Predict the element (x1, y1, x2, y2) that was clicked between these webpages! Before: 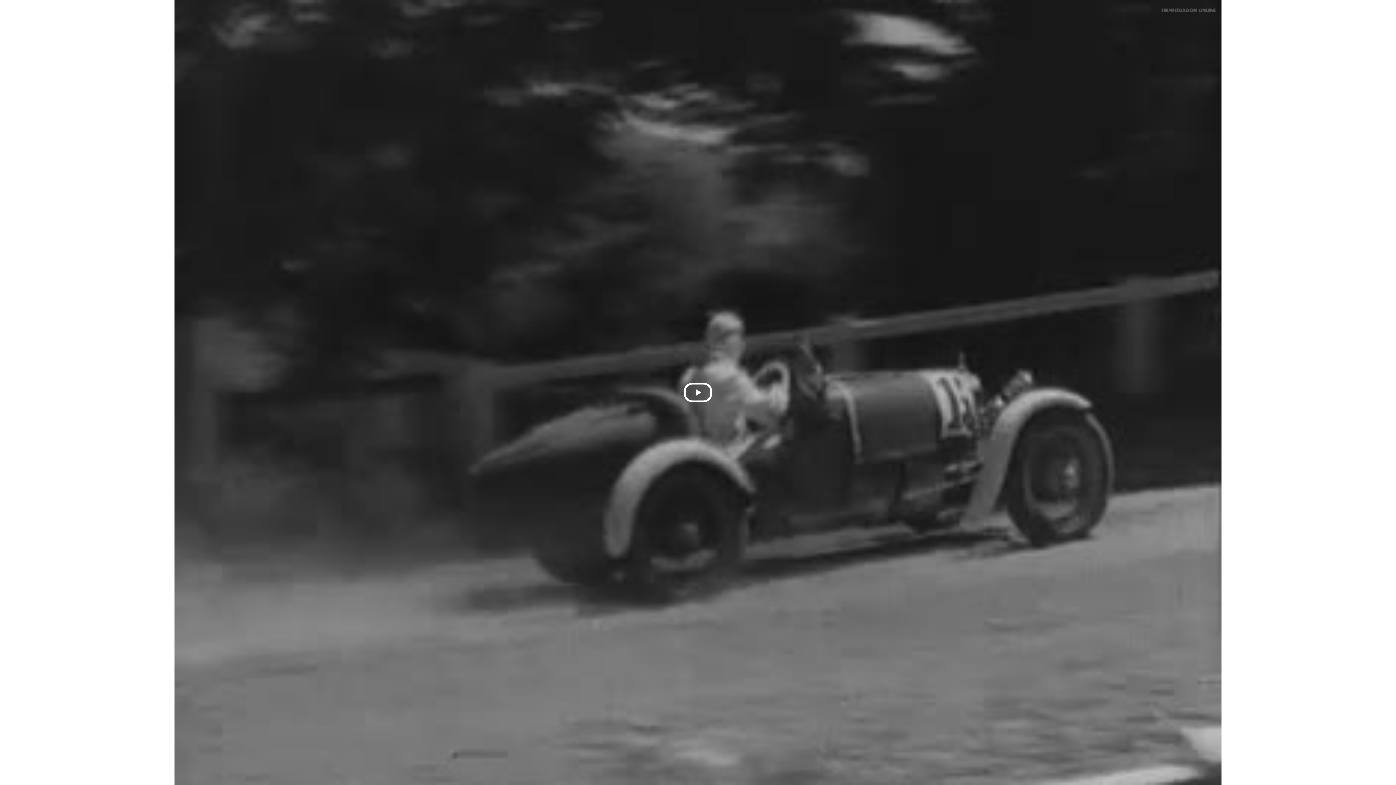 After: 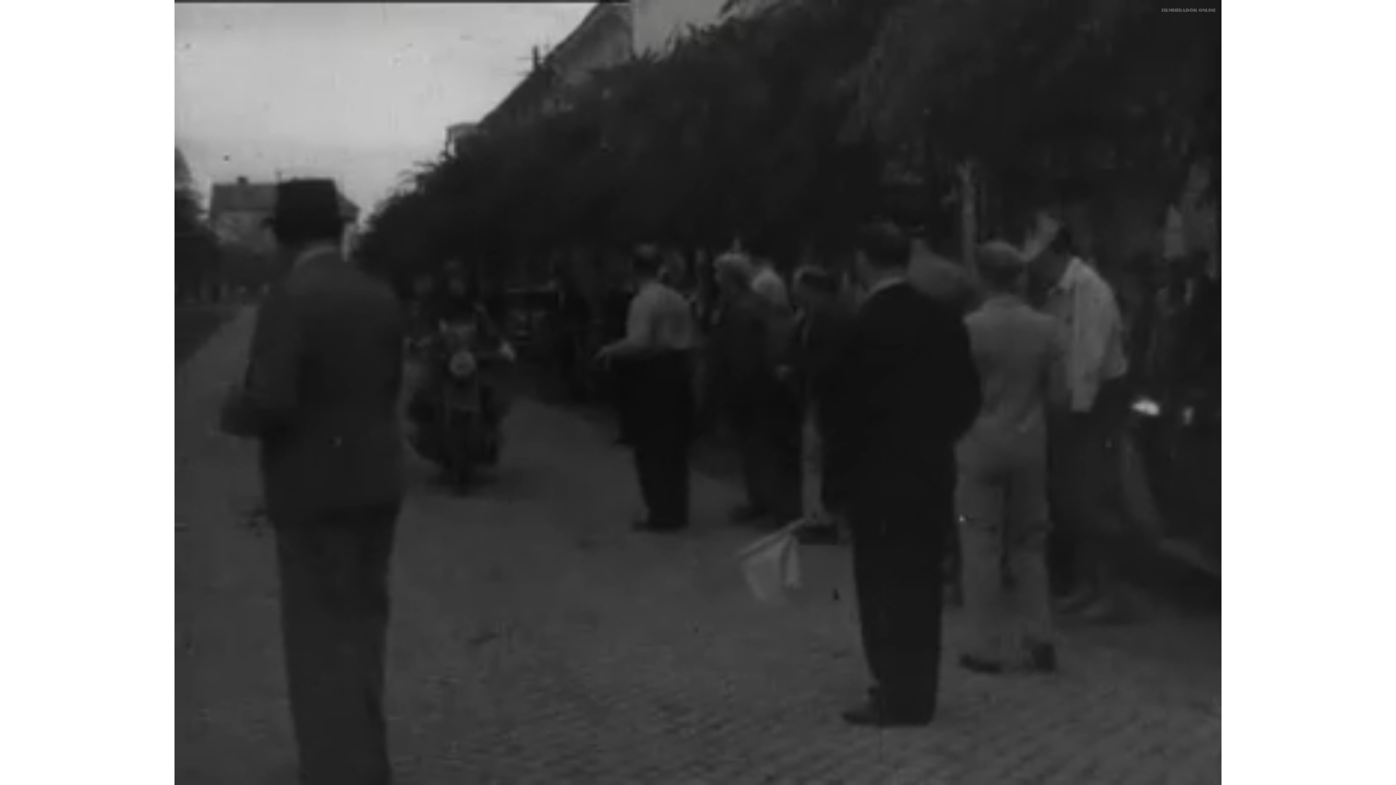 Action: label: Play Video bbox: (684, 382, 712, 402)